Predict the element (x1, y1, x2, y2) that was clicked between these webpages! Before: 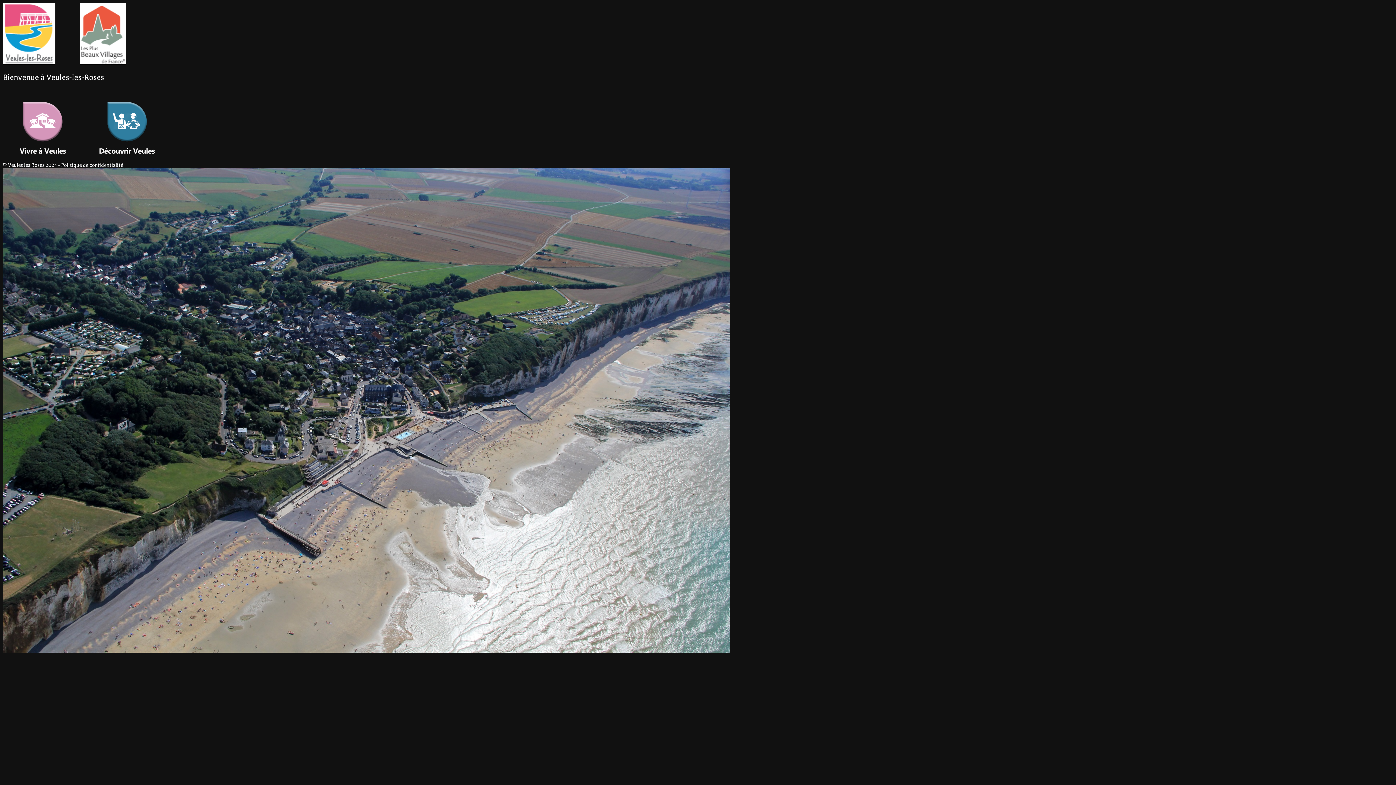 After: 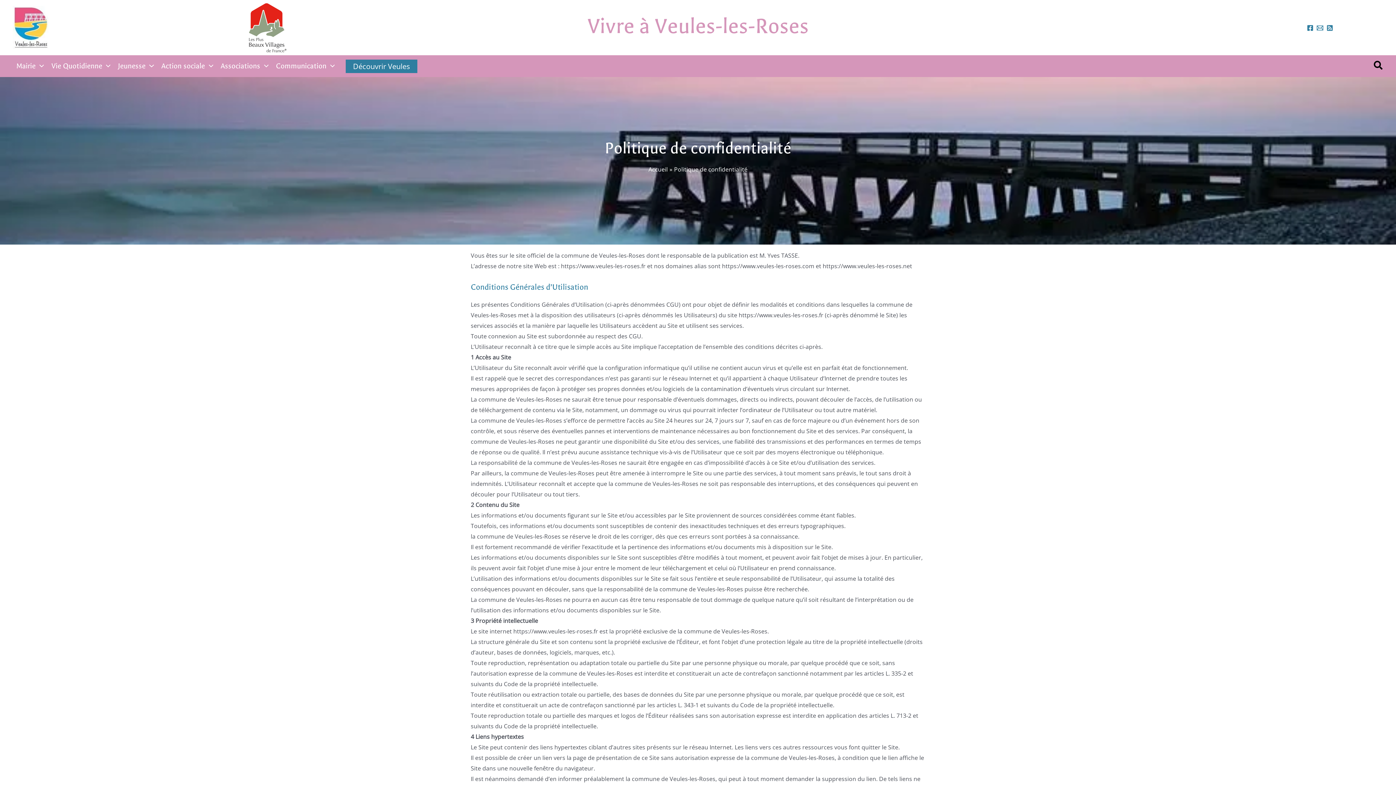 Action: bbox: (61, 162, 123, 168) label: Politique de confidentialité